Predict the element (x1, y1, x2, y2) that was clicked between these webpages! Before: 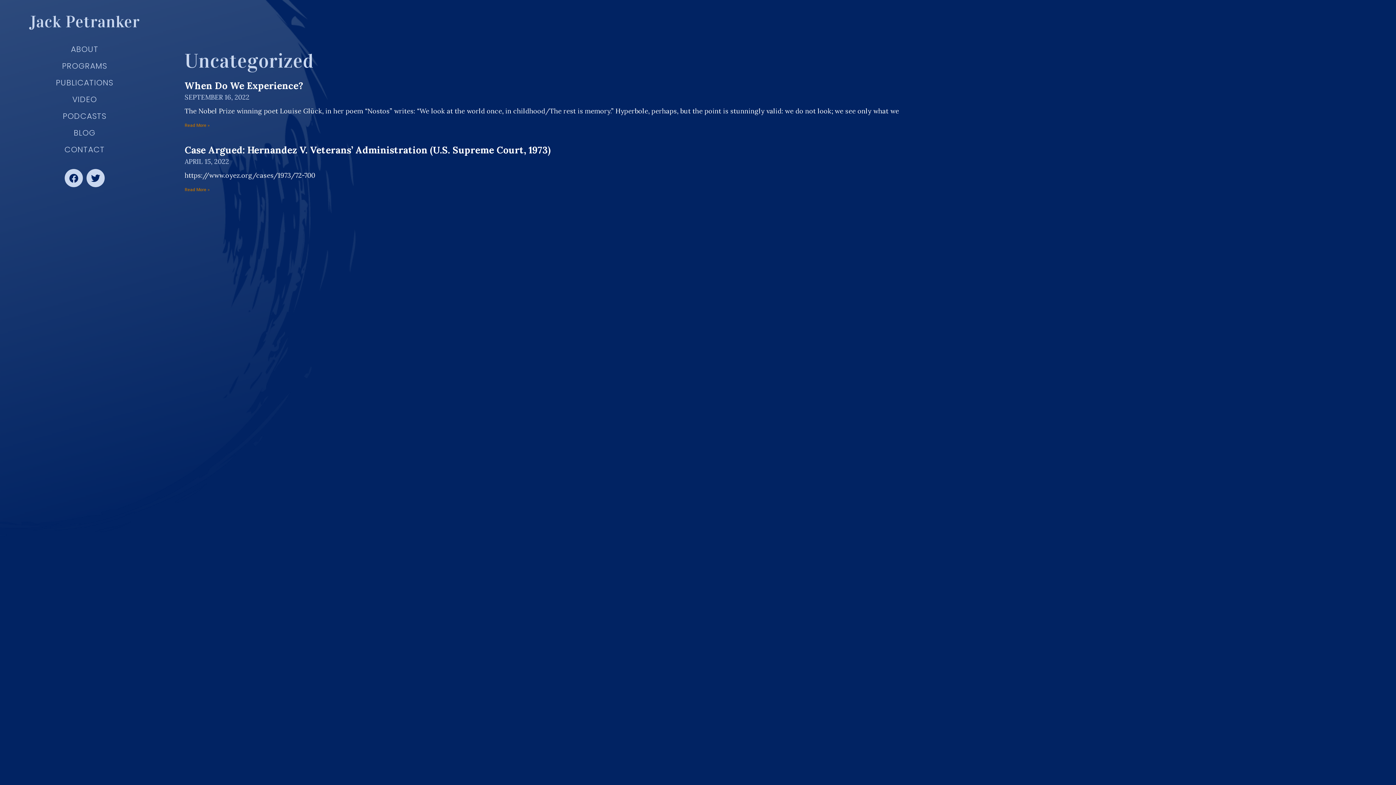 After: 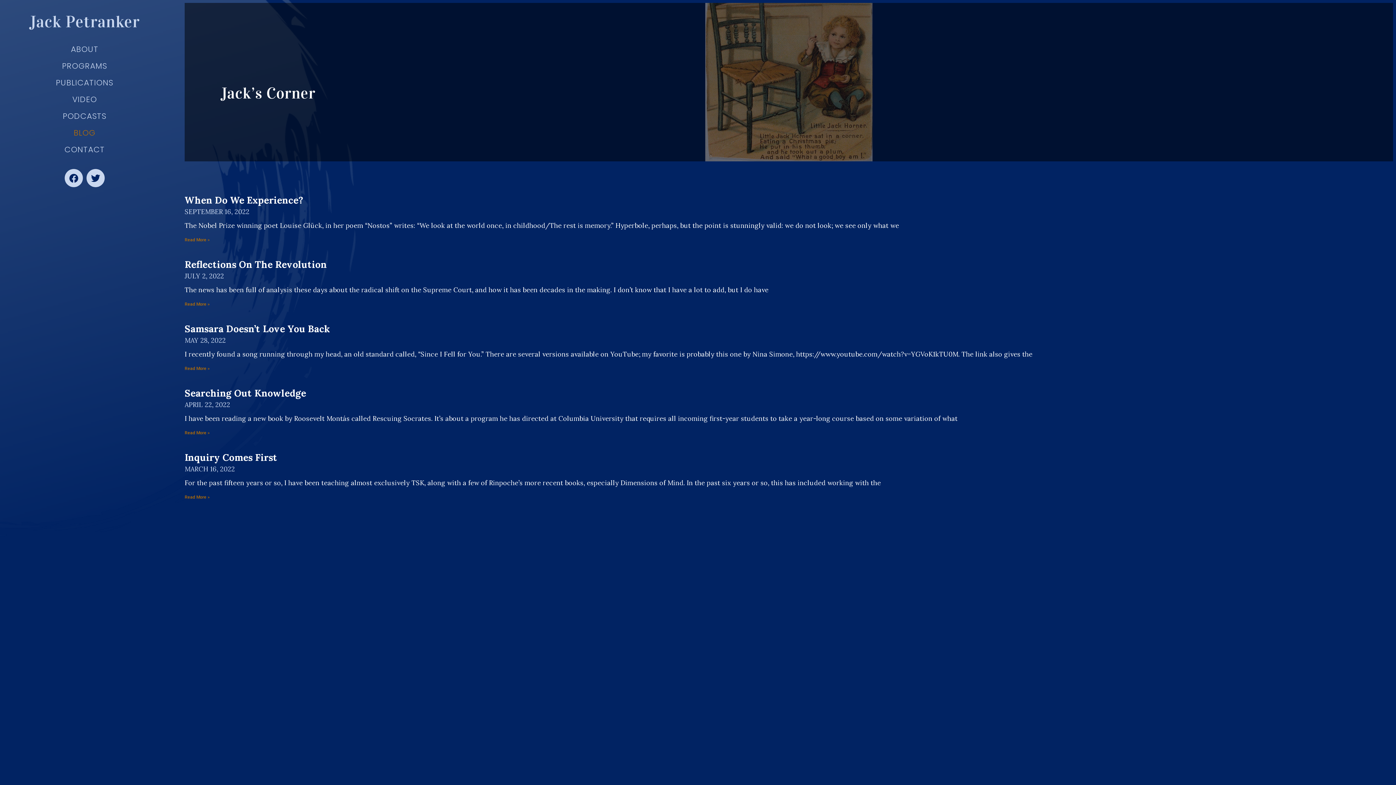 Action: bbox: (17, 124, 152, 141) label: BLOG